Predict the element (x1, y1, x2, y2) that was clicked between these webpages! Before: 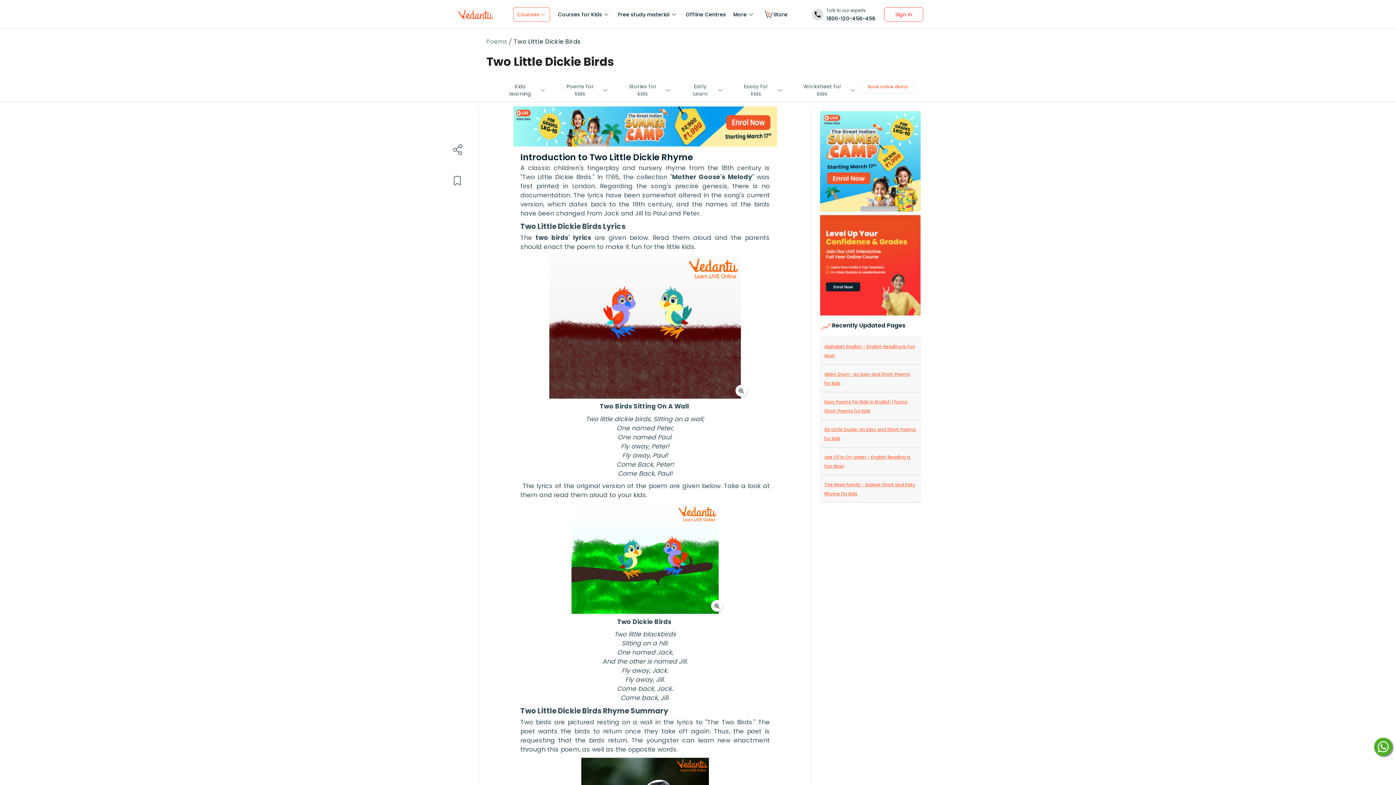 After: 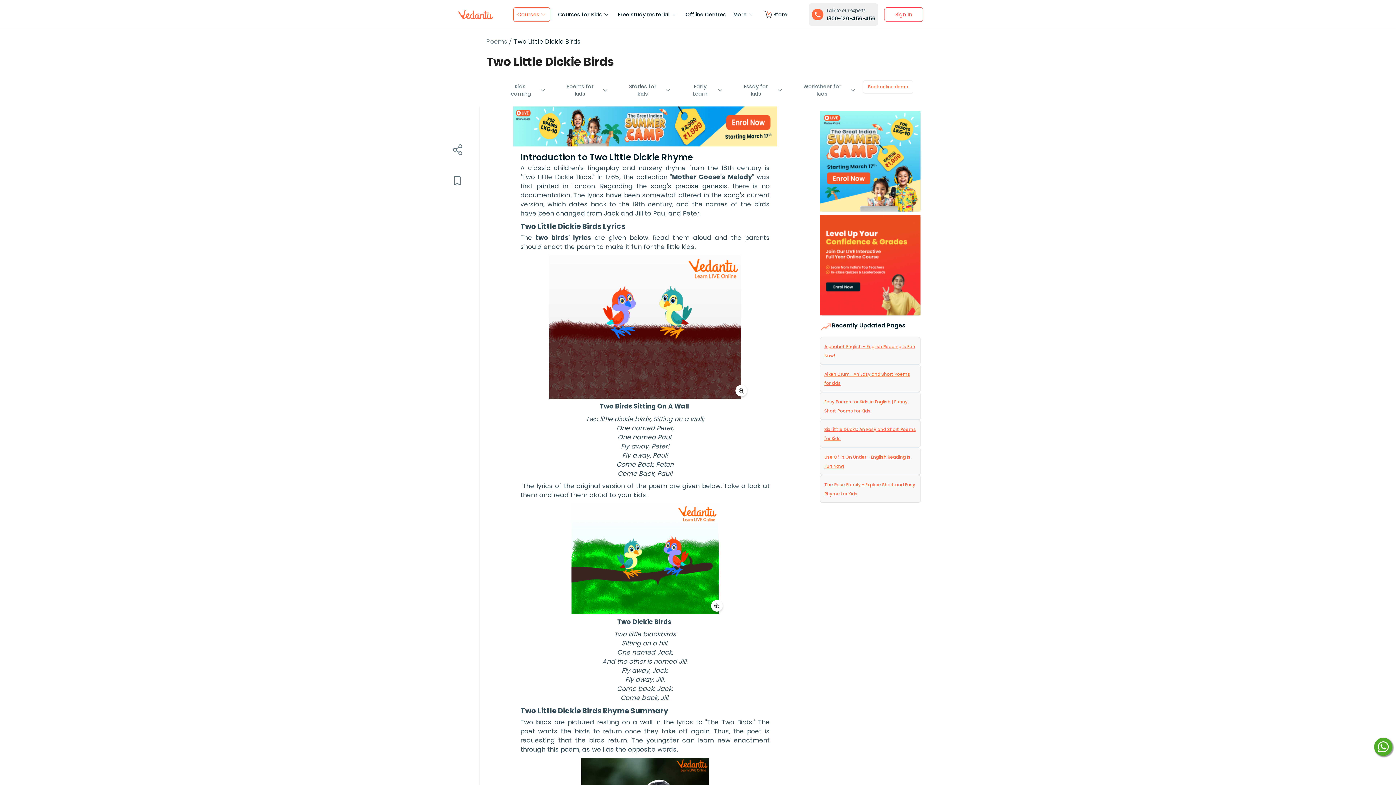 Action: label: Talk to our experts

1800-120-456-456 bbox: (809, 3, 878, 25)